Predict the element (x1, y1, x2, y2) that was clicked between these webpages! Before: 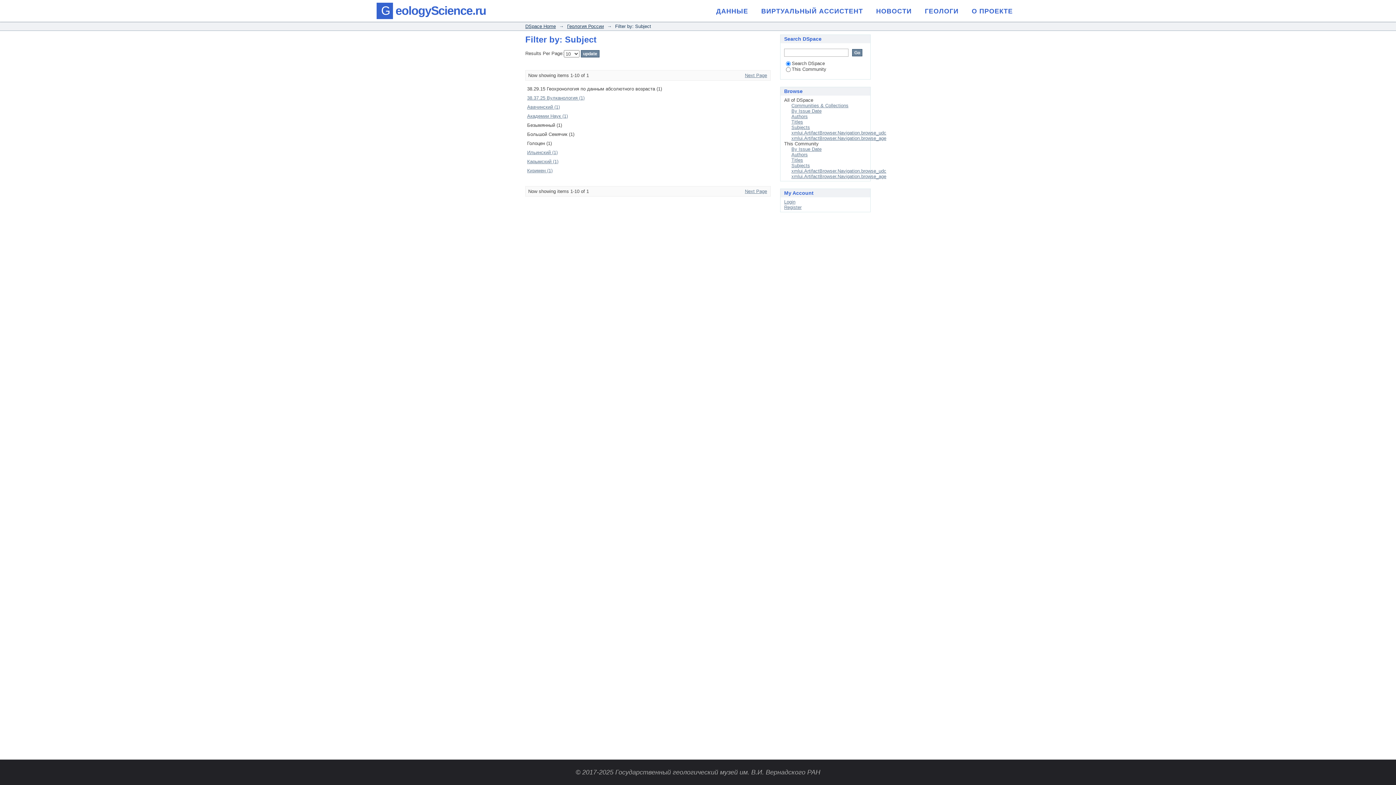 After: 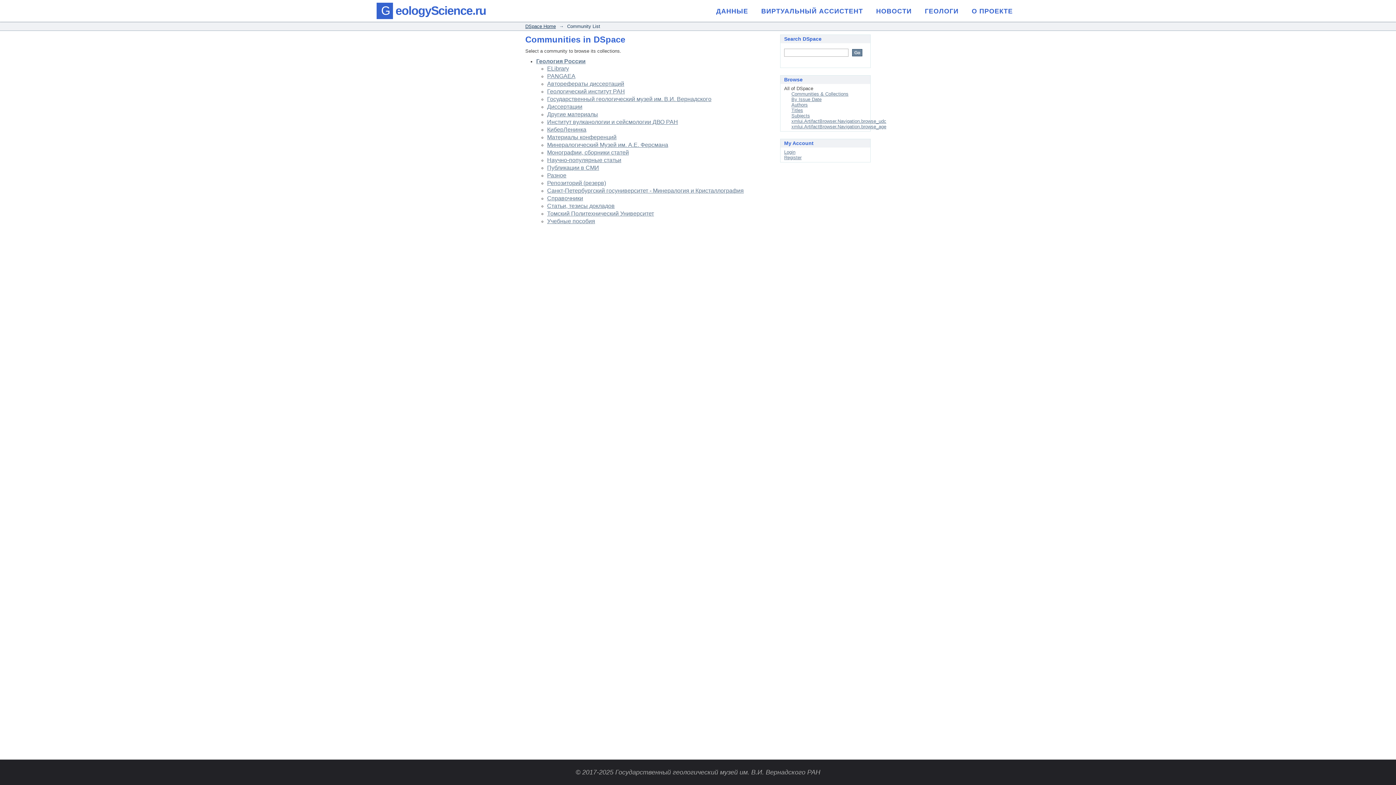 Action: bbox: (791, 102, 848, 108) label: Communities & Collections